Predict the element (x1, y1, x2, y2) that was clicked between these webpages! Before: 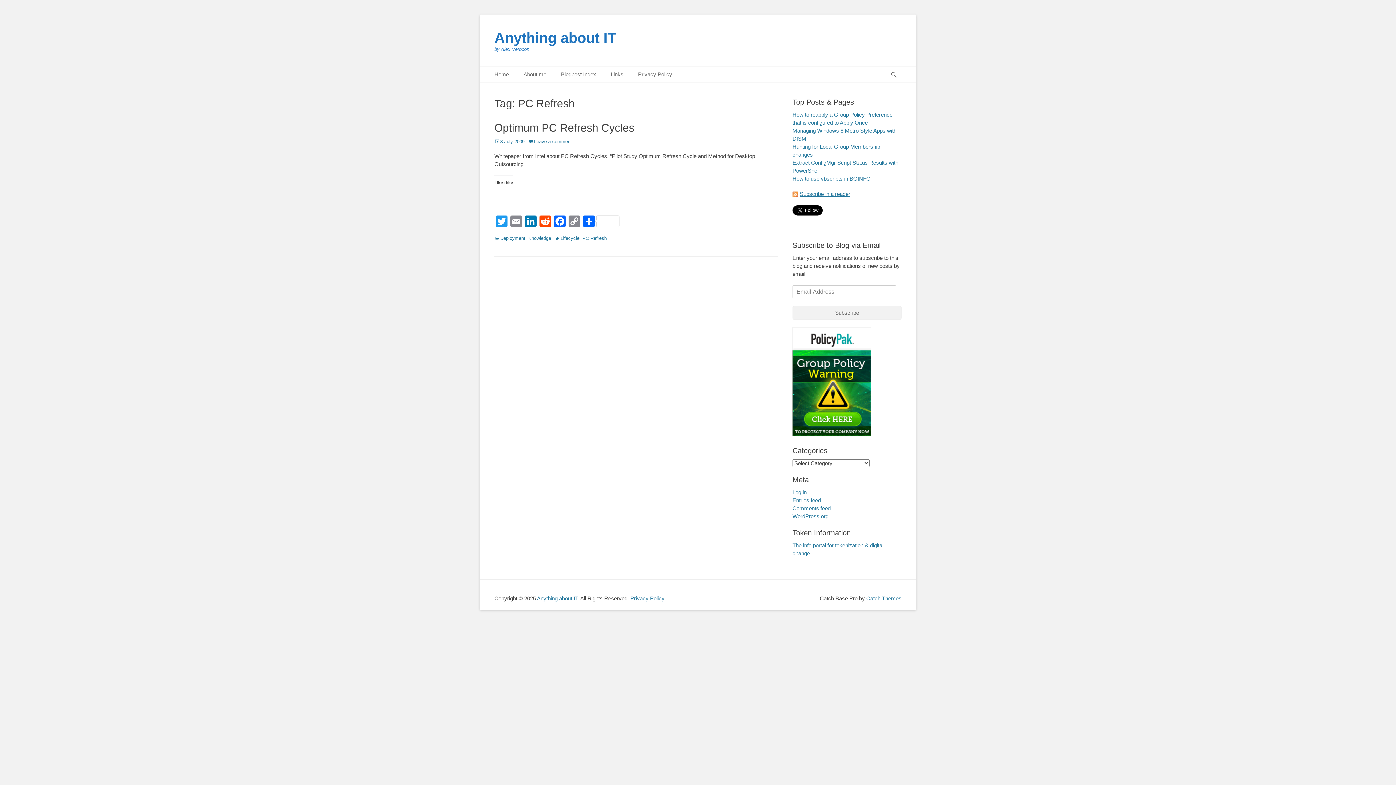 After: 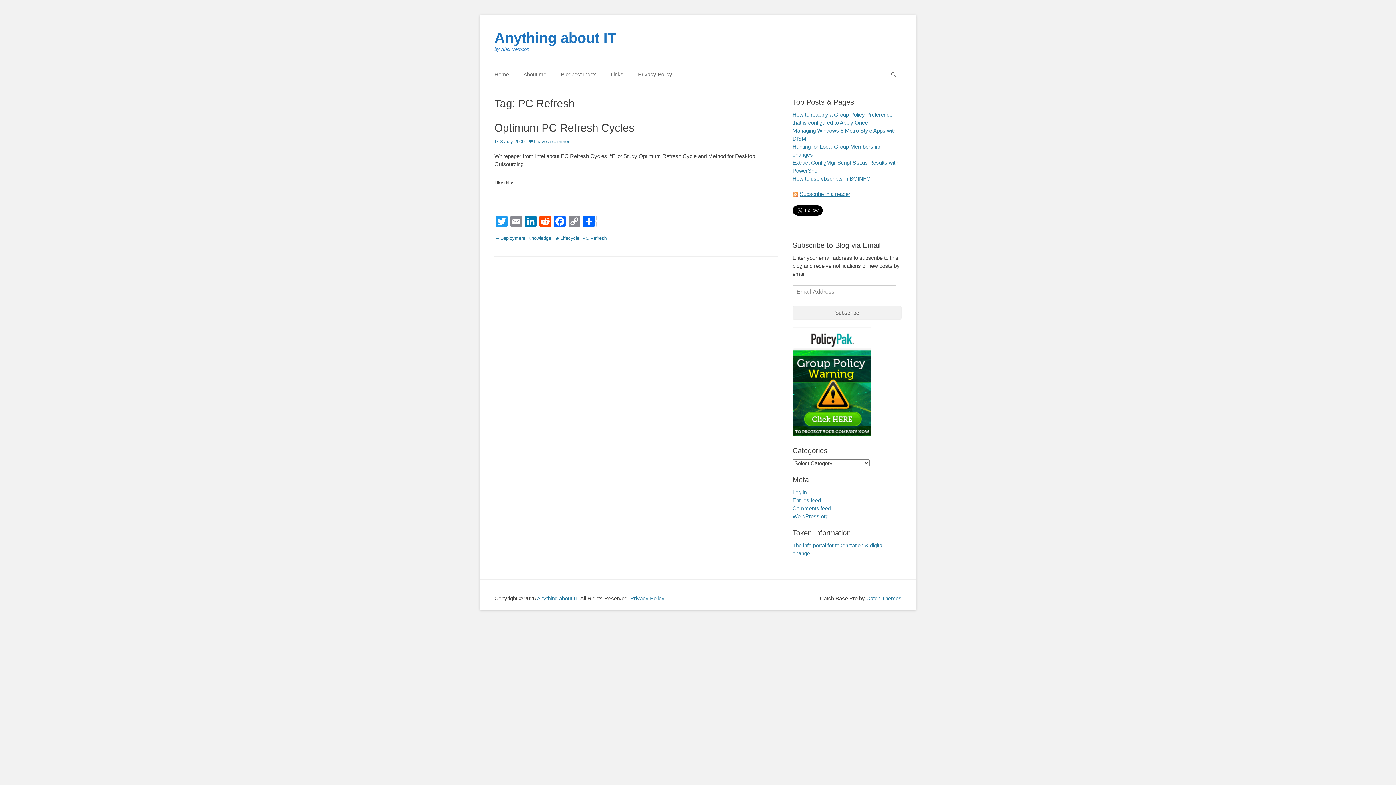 Action: label: PC Refresh bbox: (582, 235, 606, 241)